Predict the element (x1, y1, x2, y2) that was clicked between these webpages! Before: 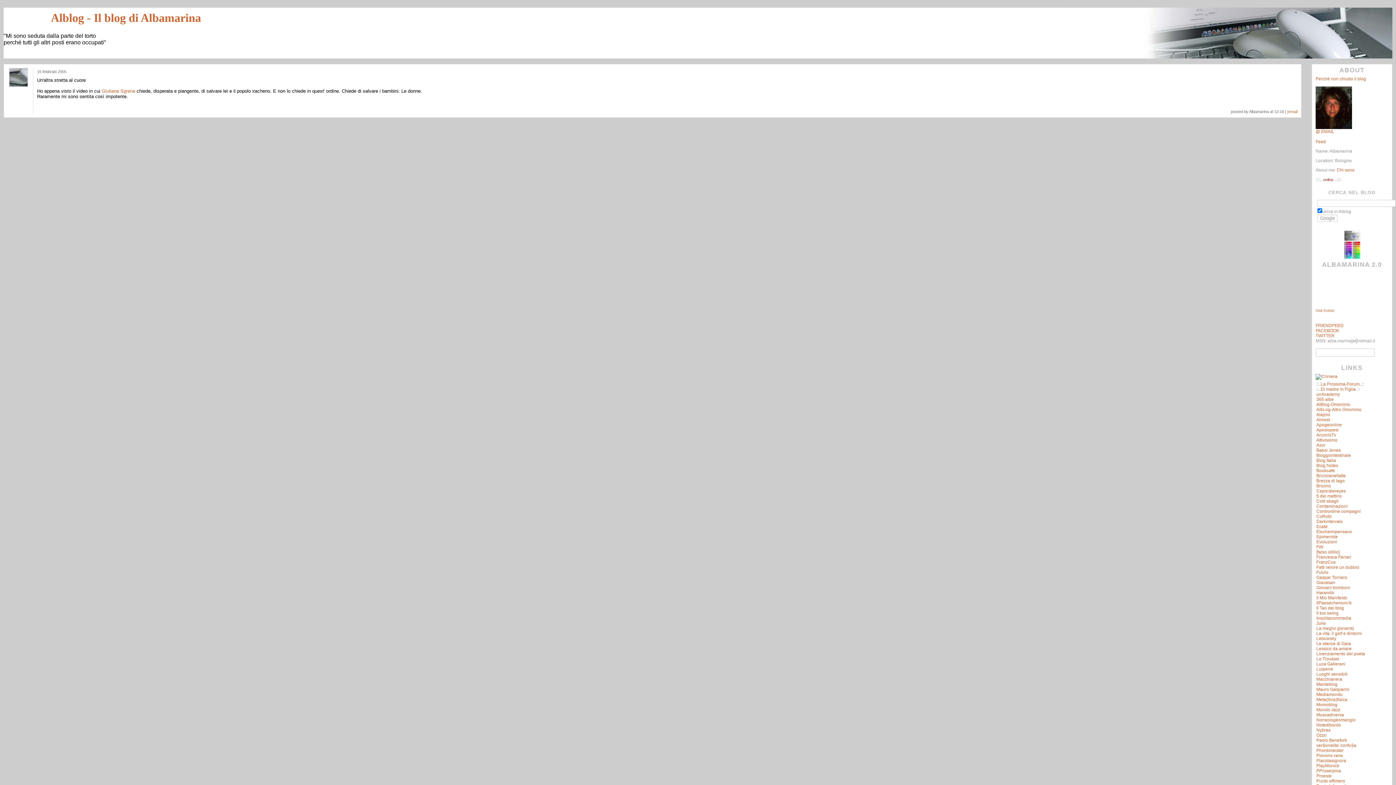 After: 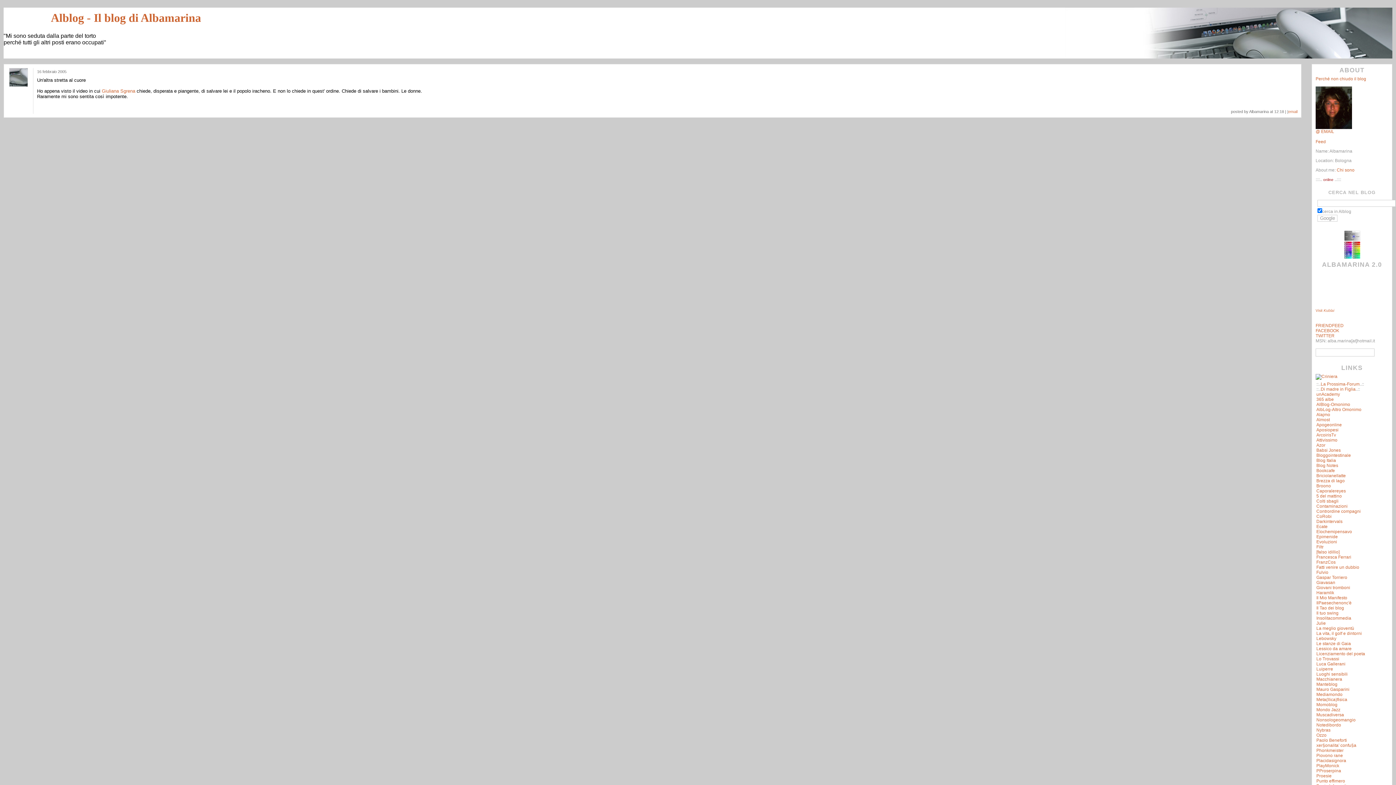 Action: bbox: (1316, 458, 1336, 463) label: Blog Italia